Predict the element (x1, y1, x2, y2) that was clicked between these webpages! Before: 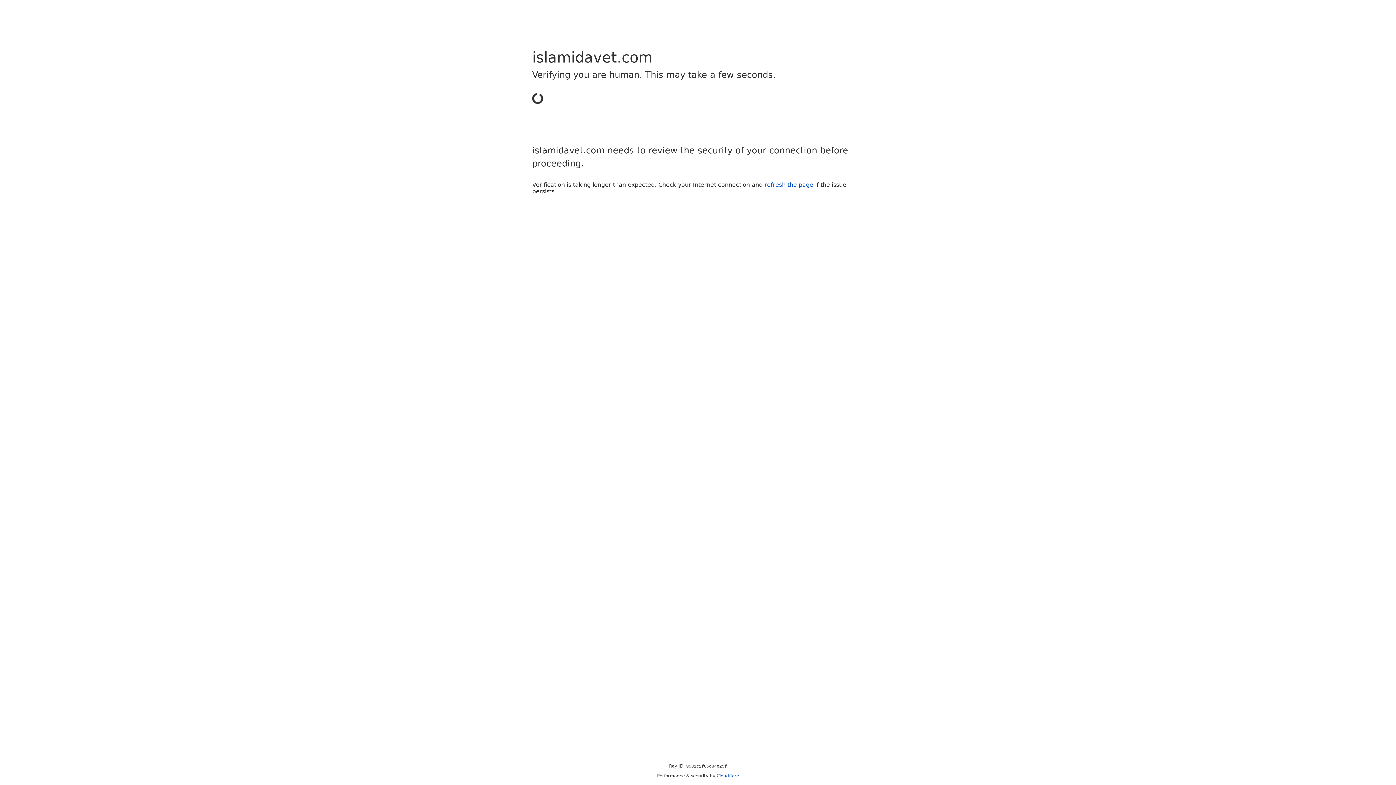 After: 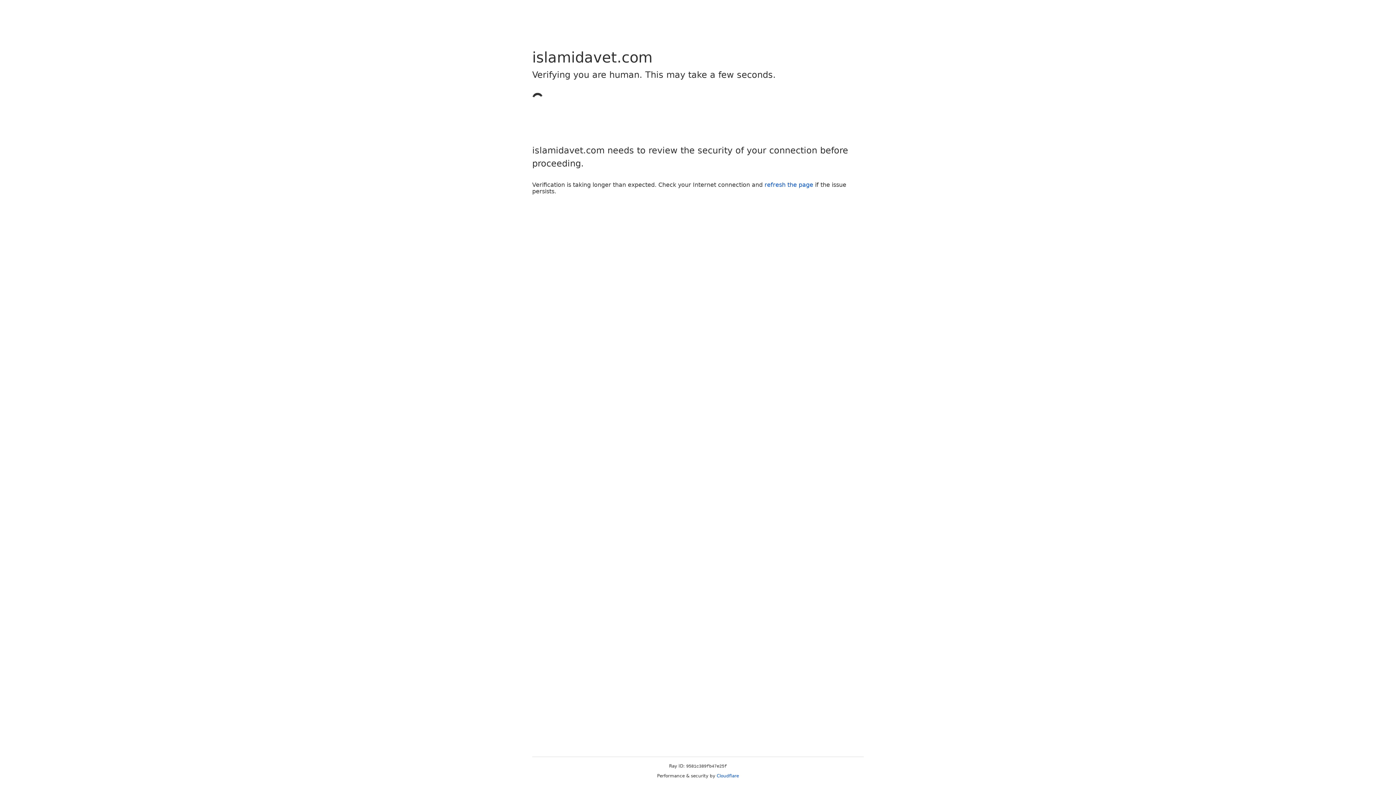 Action: label: Cloudflare bbox: (716, 773, 739, 778)